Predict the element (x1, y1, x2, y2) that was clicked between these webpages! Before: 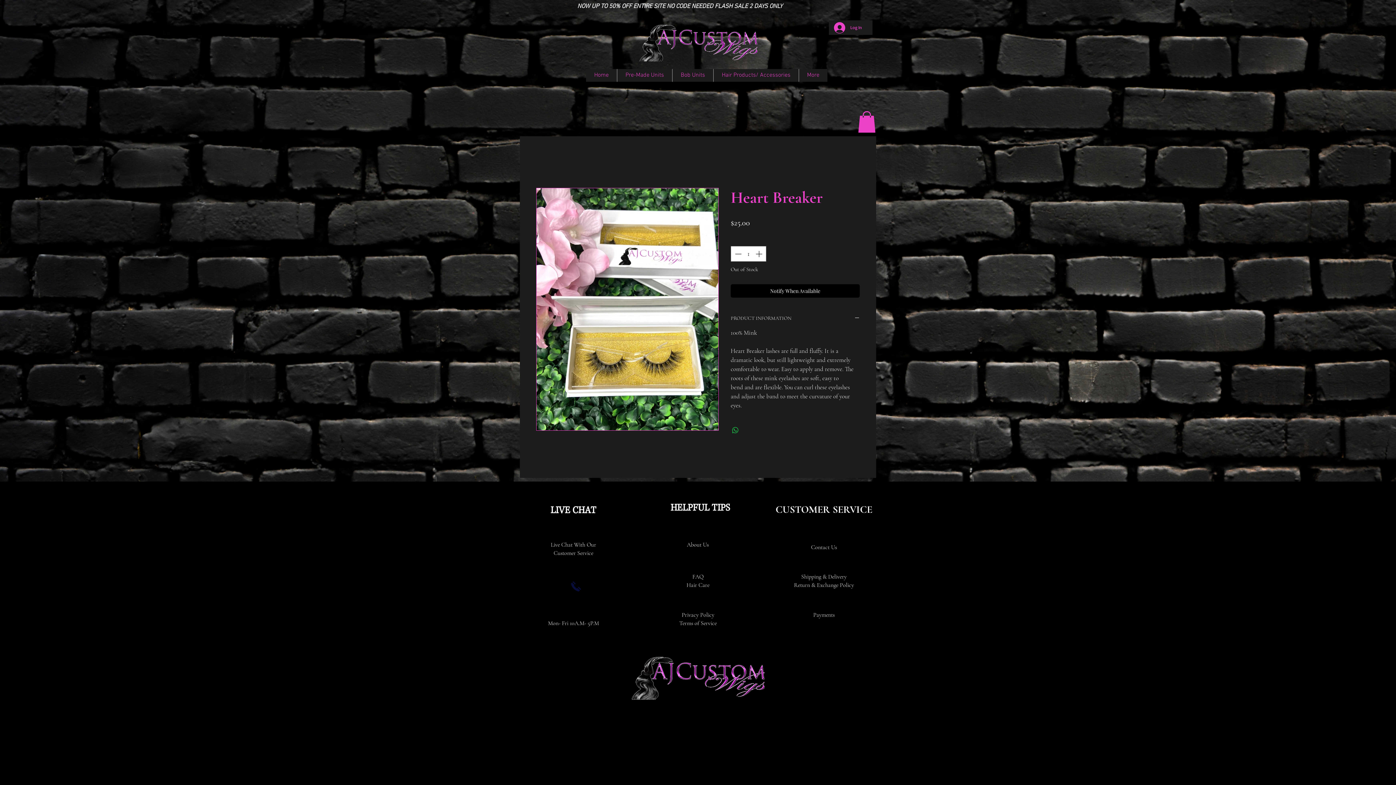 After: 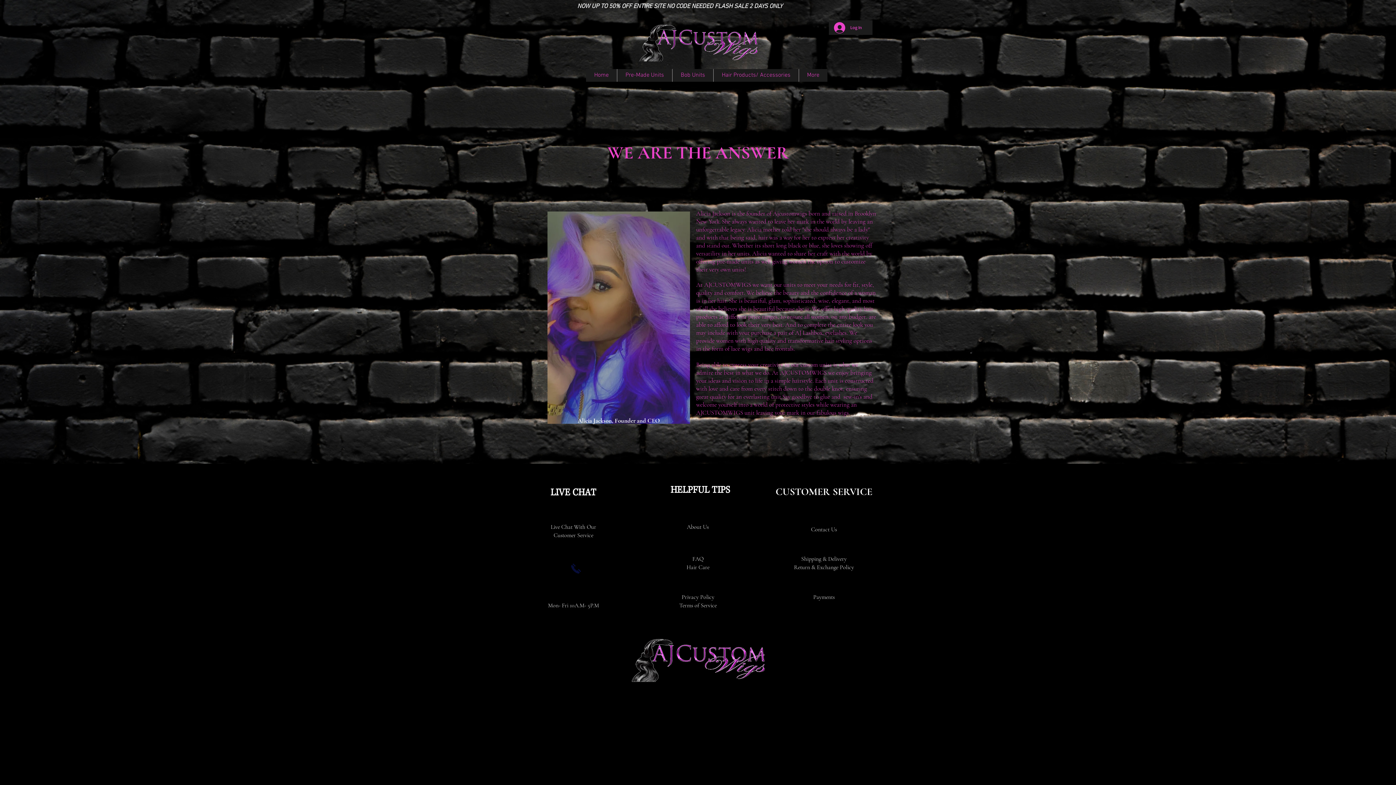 Action: bbox: (687, 540, 708, 548) label: About Us